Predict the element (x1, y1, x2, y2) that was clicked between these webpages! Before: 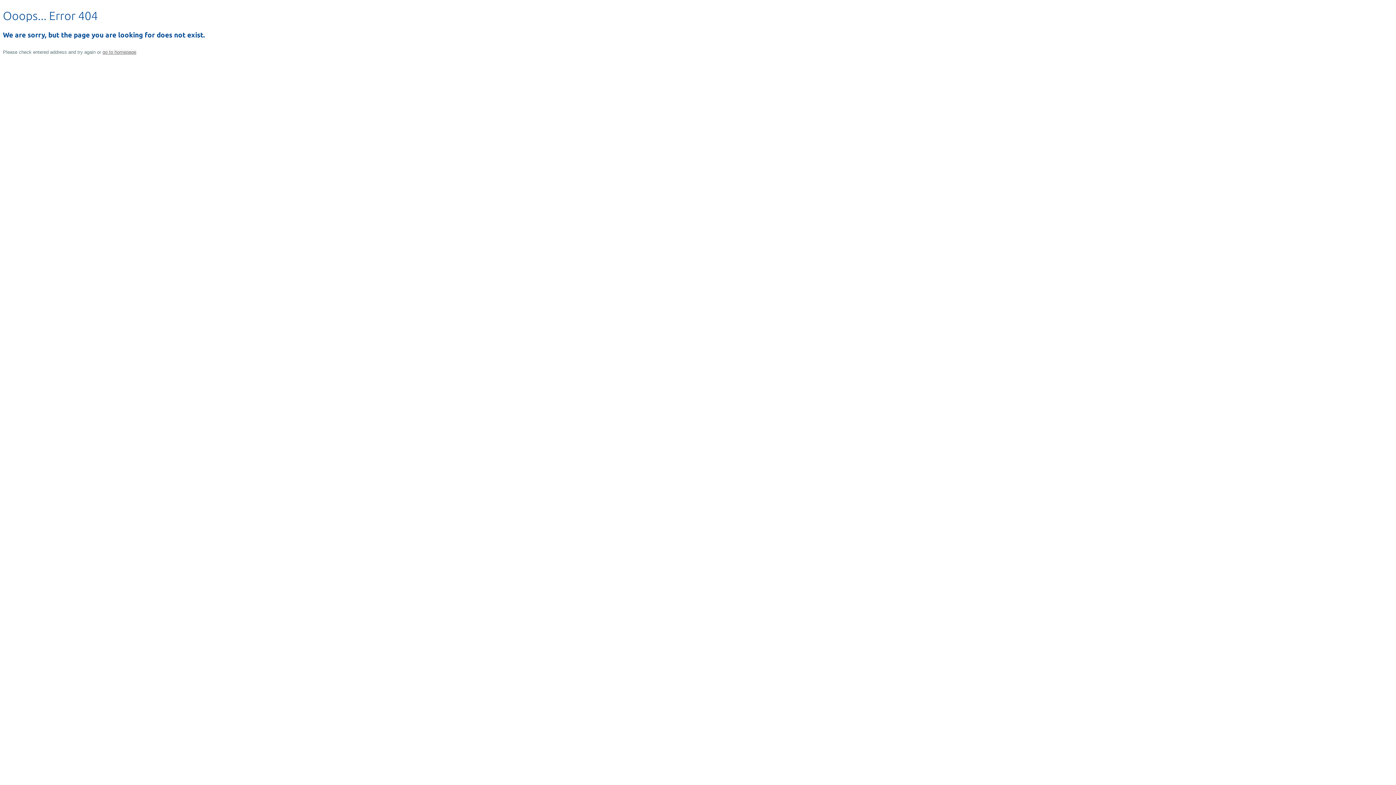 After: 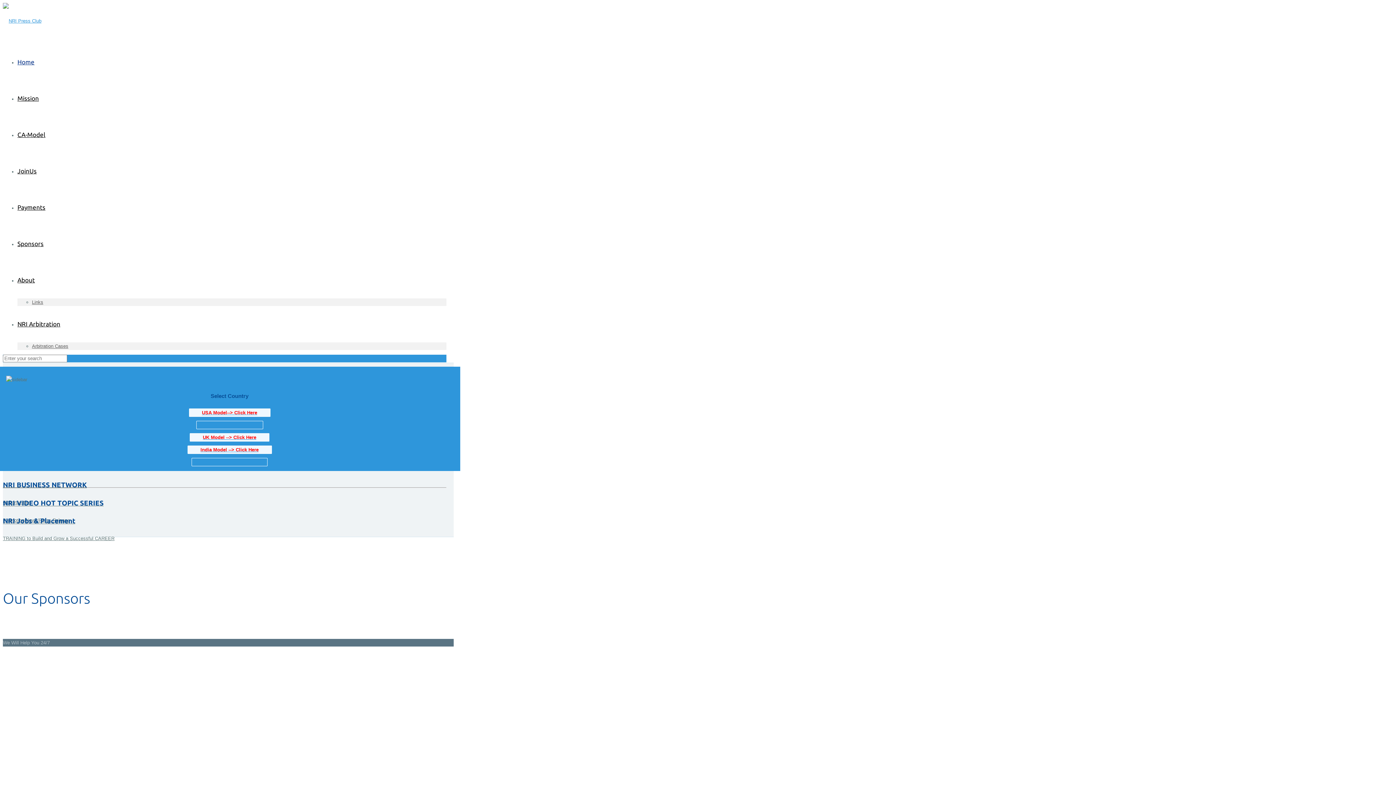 Action: bbox: (102, 49, 136, 55) label: go to homepage